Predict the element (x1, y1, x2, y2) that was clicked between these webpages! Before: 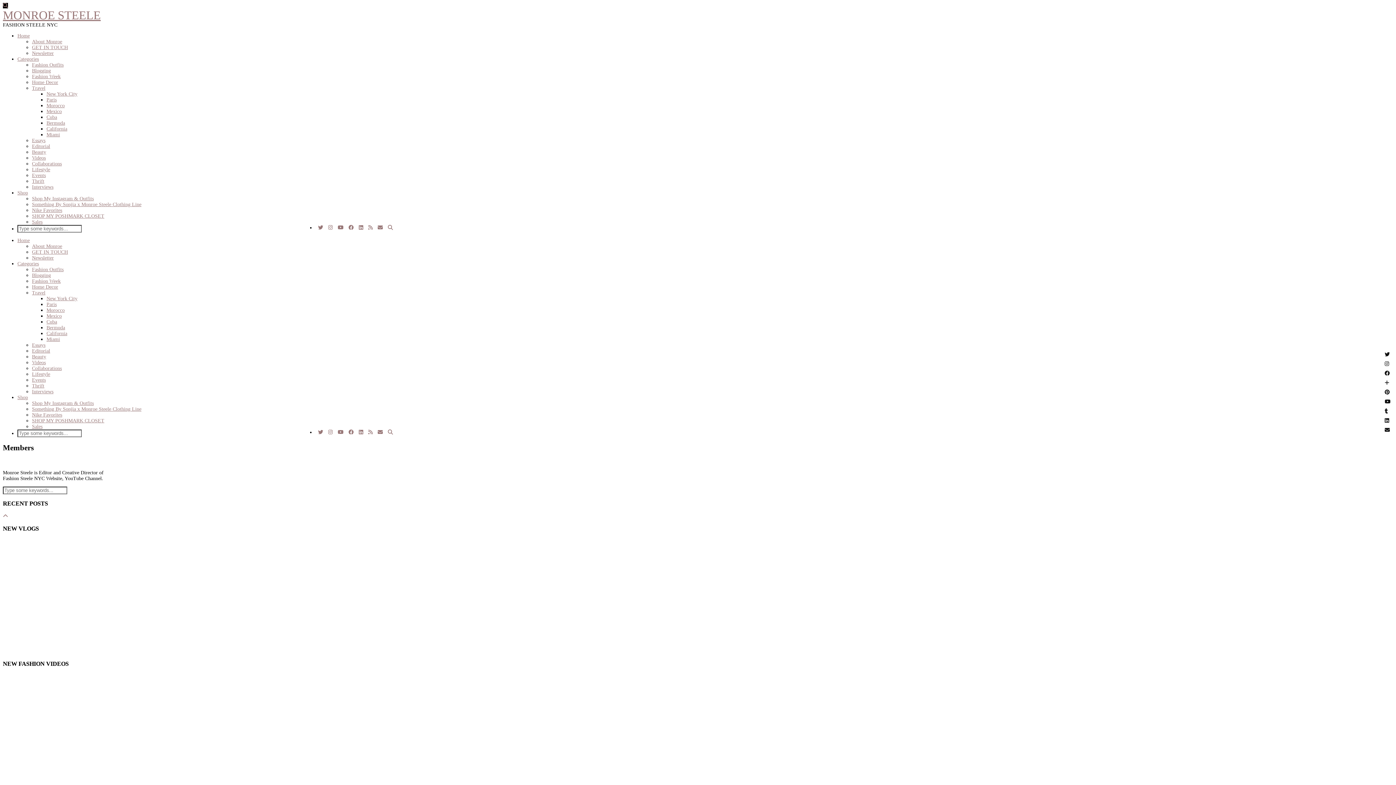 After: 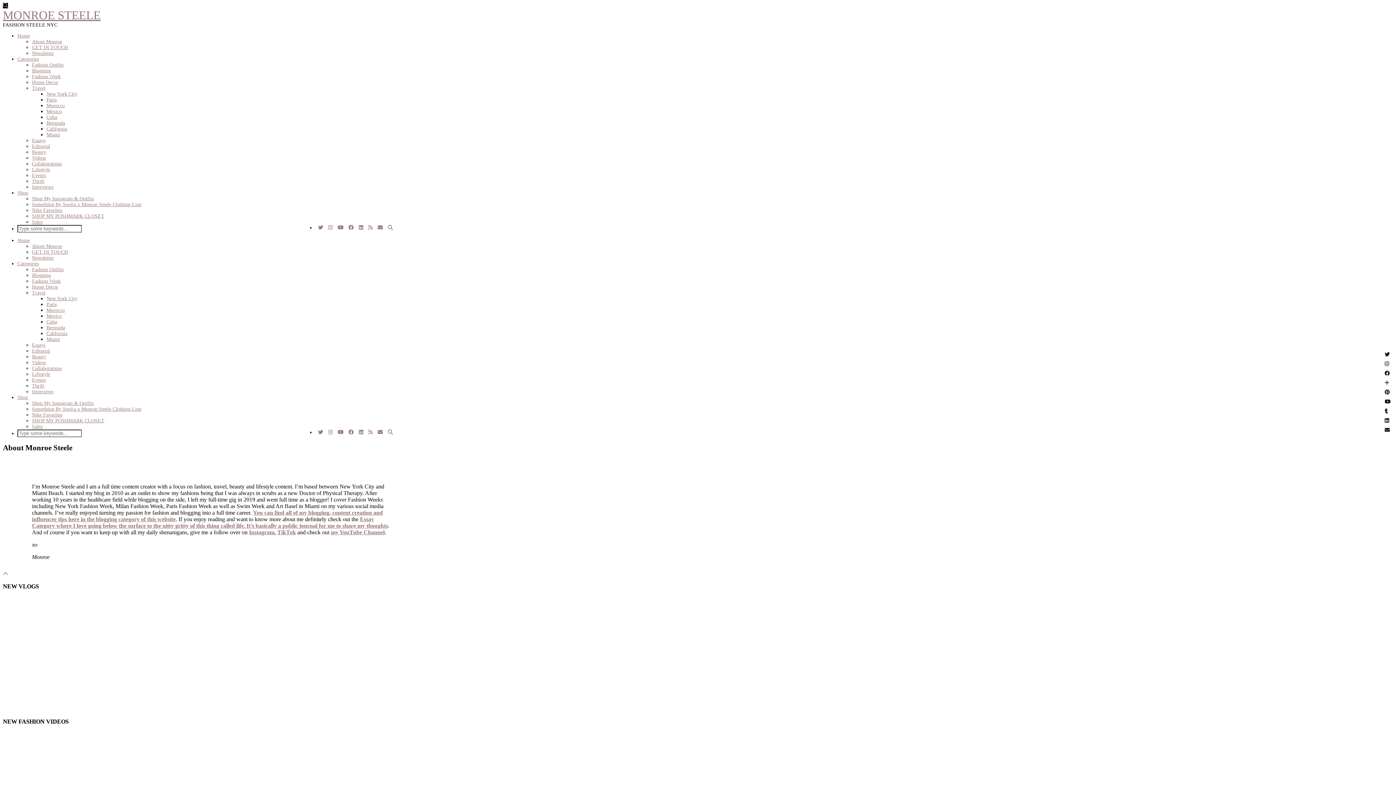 Action: label: About Monroe bbox: (32, 243, 62, 249)